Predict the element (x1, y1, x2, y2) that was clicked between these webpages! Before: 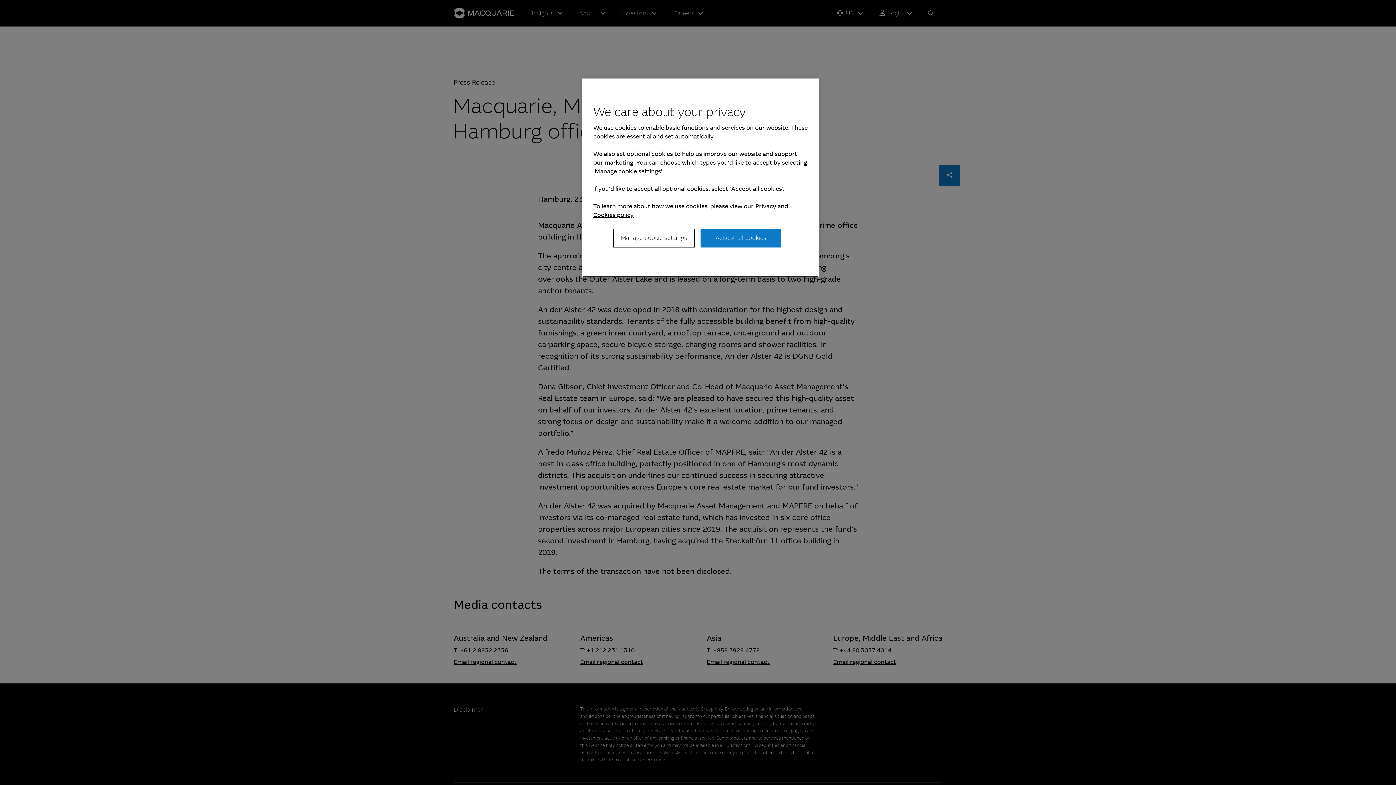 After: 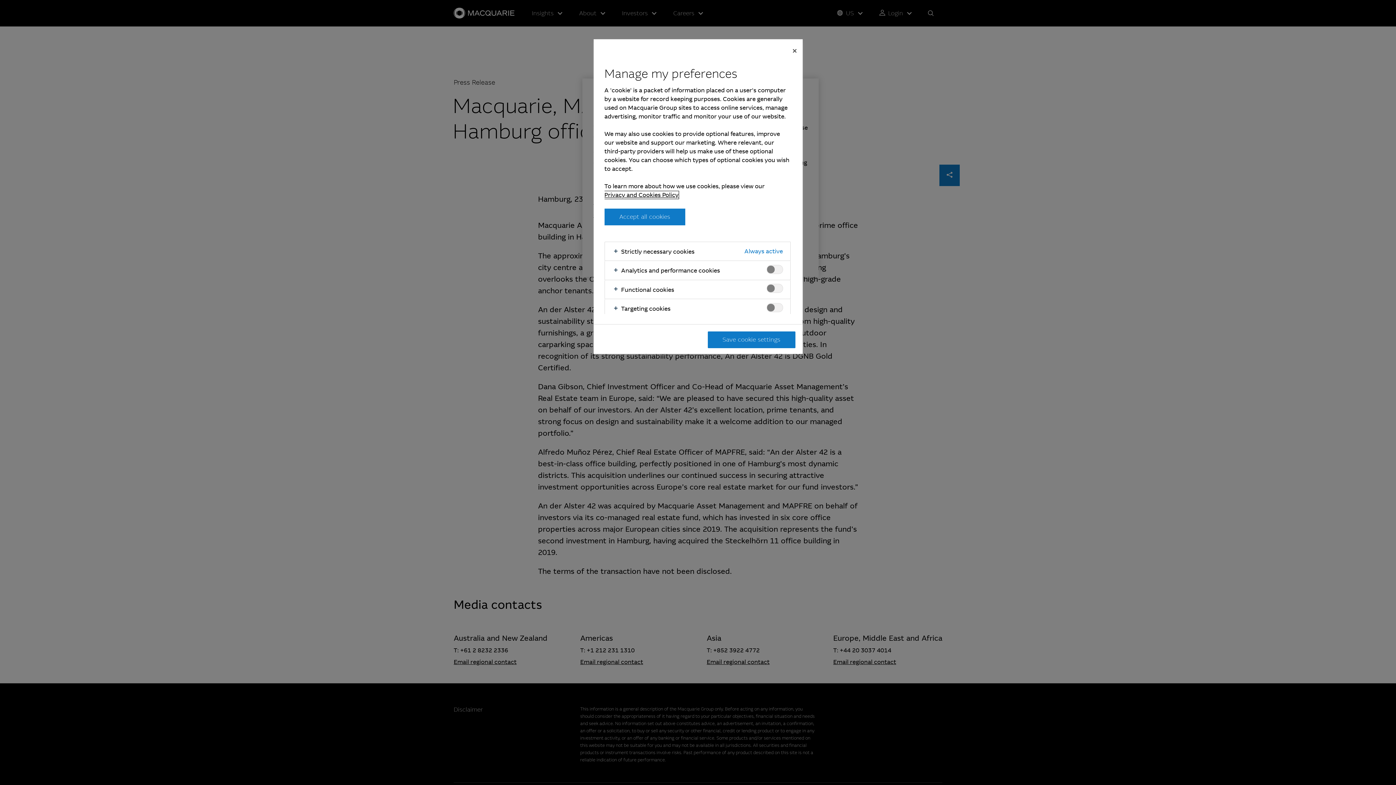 Action: label: Manage cookie settings bbox: (613, 228, 694, 247)